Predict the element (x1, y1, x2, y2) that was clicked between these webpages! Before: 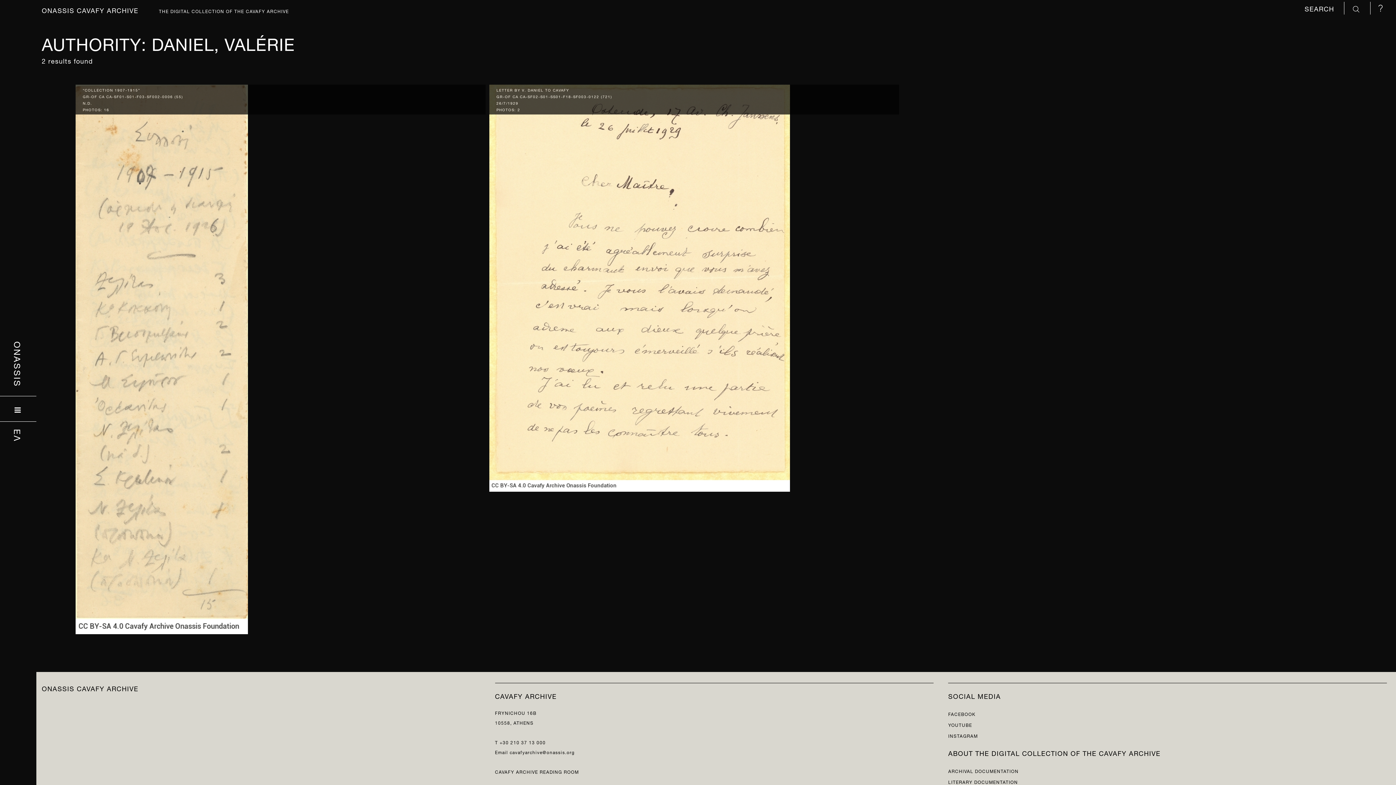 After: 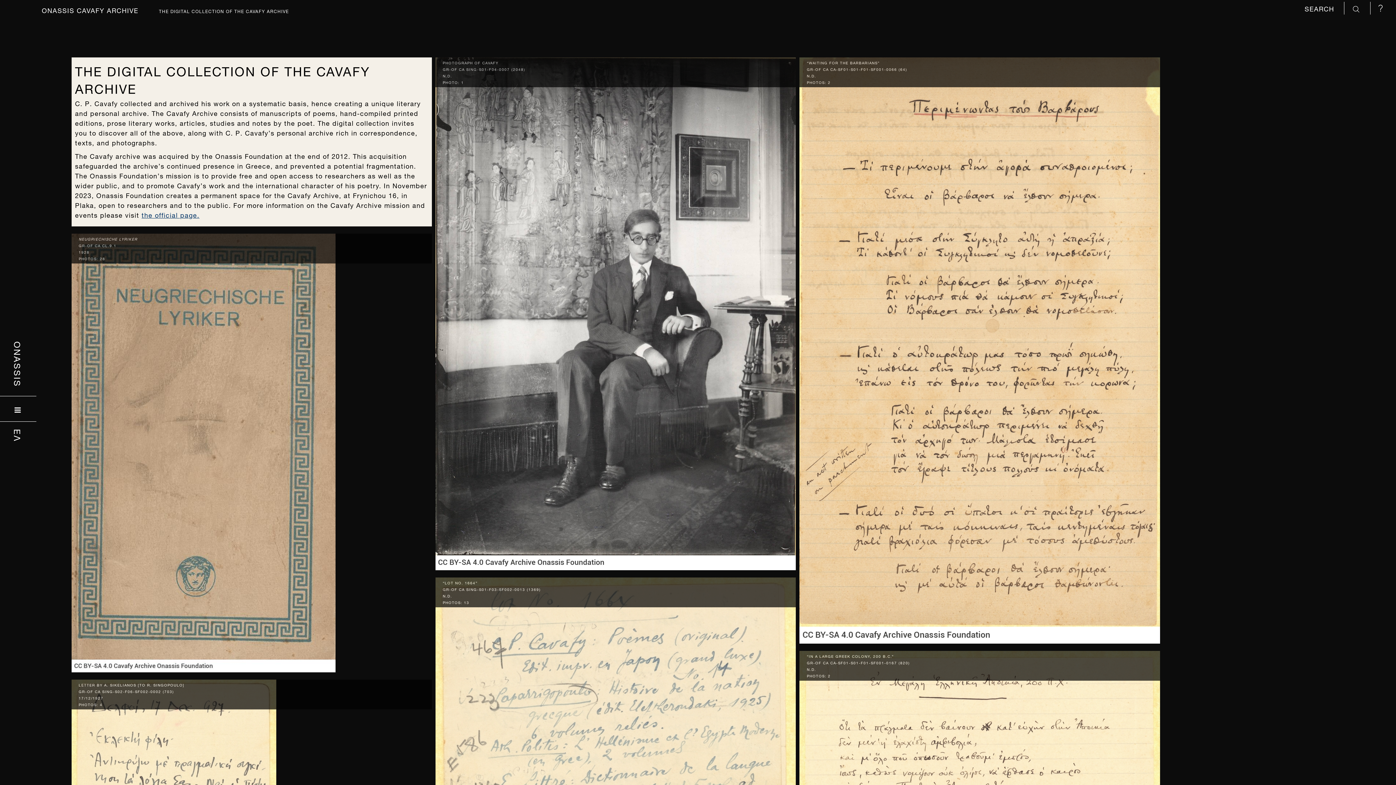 Action: bbox: (41, 681, 138, 694) label: ONASSIS CAVAFY ARCHIVE